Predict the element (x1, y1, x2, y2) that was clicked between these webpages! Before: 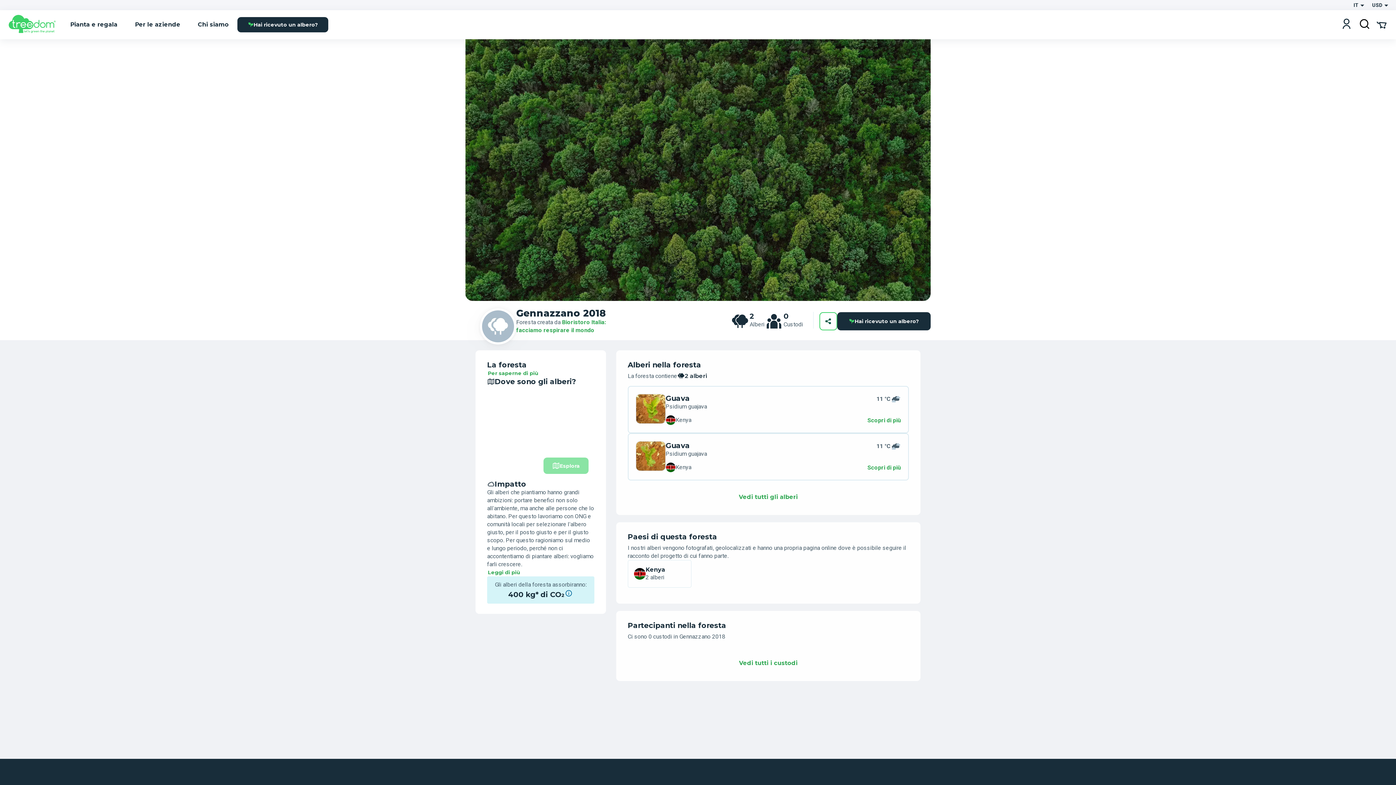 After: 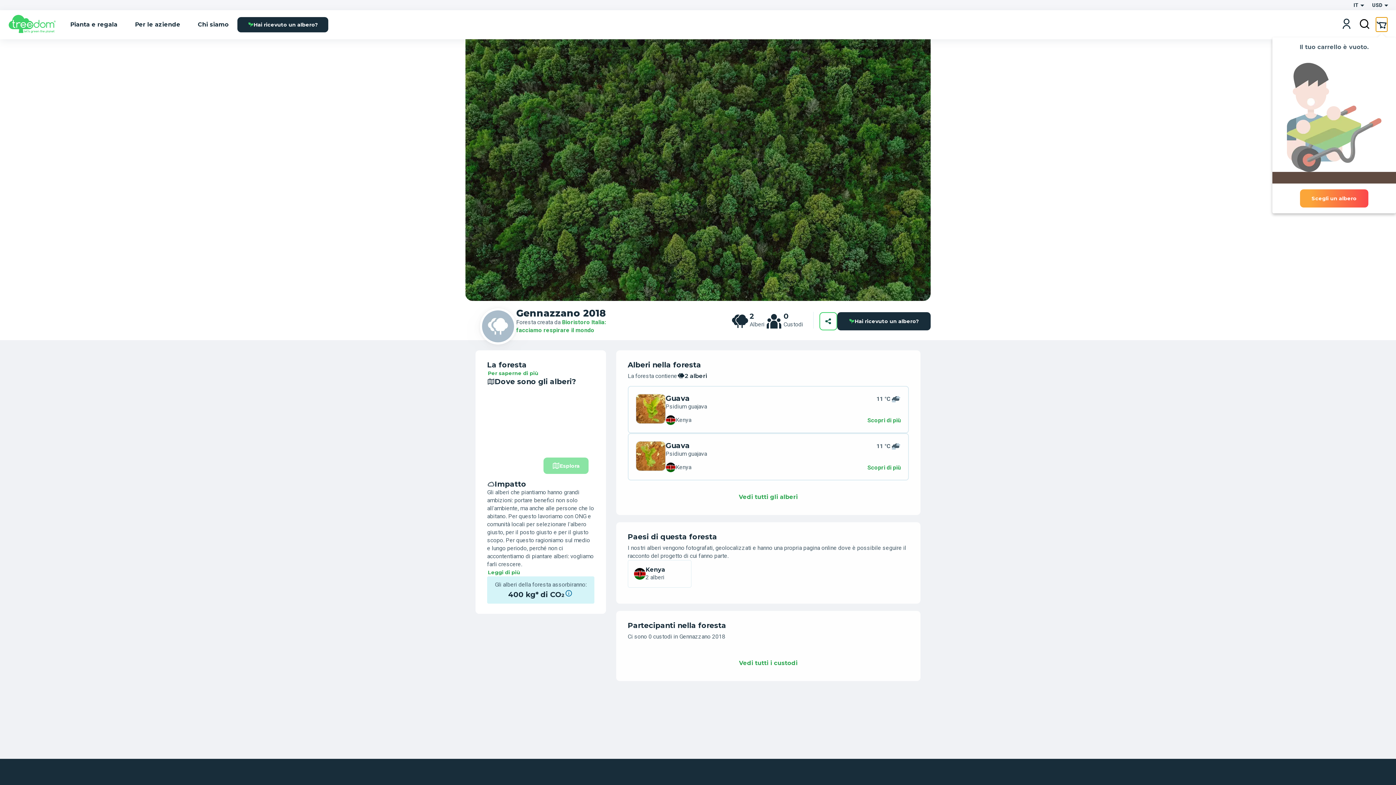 Action: label: Cart Summary bbox: (1376, 17, 1387, 31)